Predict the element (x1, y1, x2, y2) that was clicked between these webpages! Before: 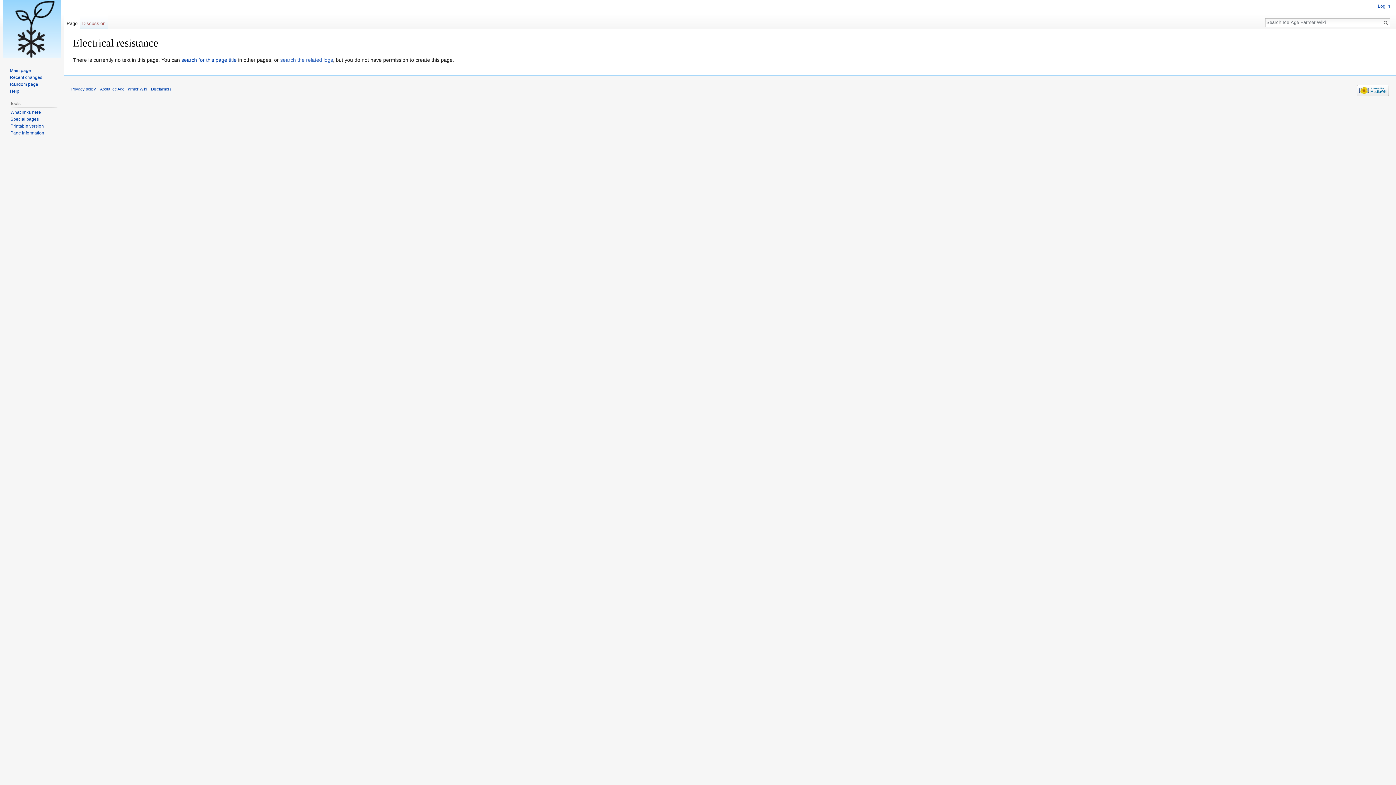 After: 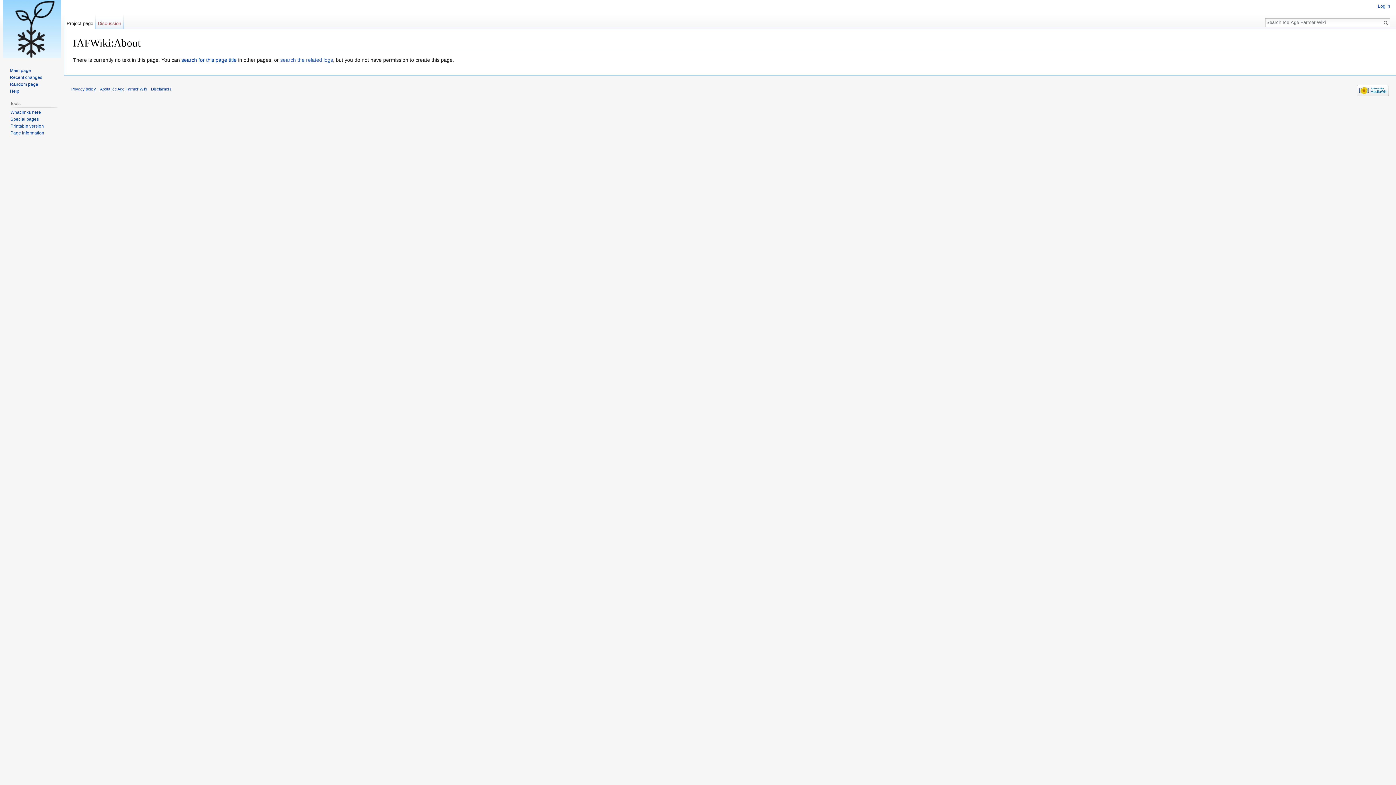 Action: label: About Ice Age Farmer Wiki bbox: (100, 86, 146, 91)